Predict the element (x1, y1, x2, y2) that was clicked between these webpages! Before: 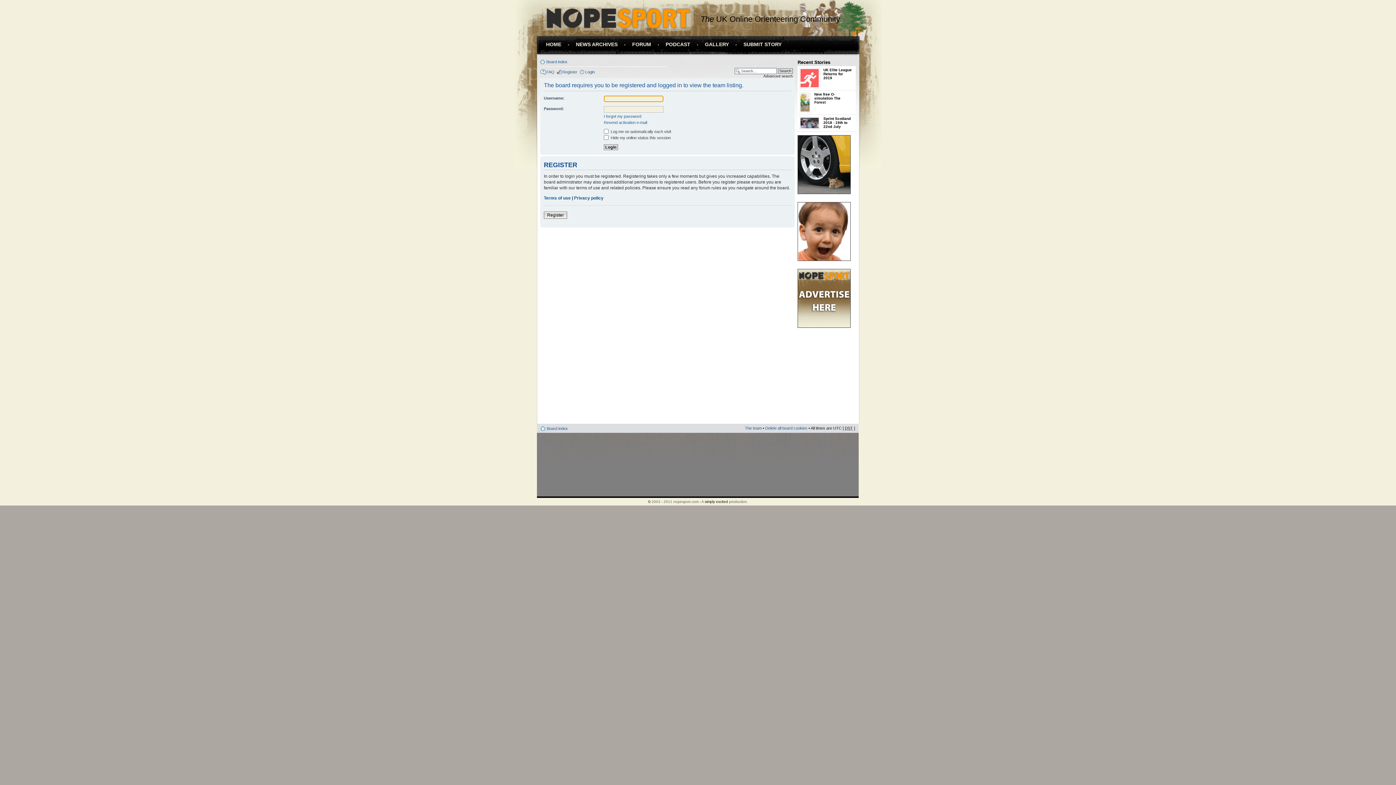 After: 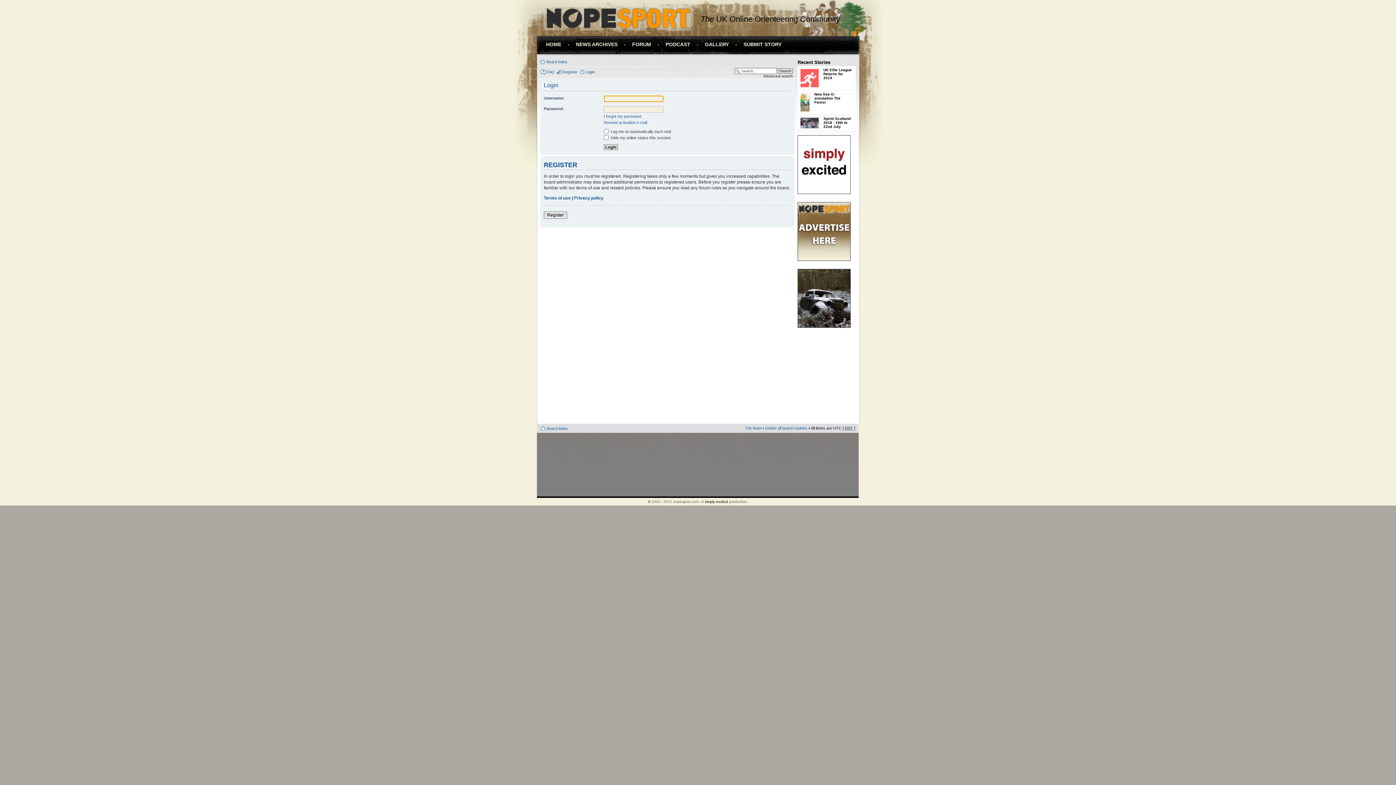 Action: bbox: (585, 69, 594, 74) label: Login